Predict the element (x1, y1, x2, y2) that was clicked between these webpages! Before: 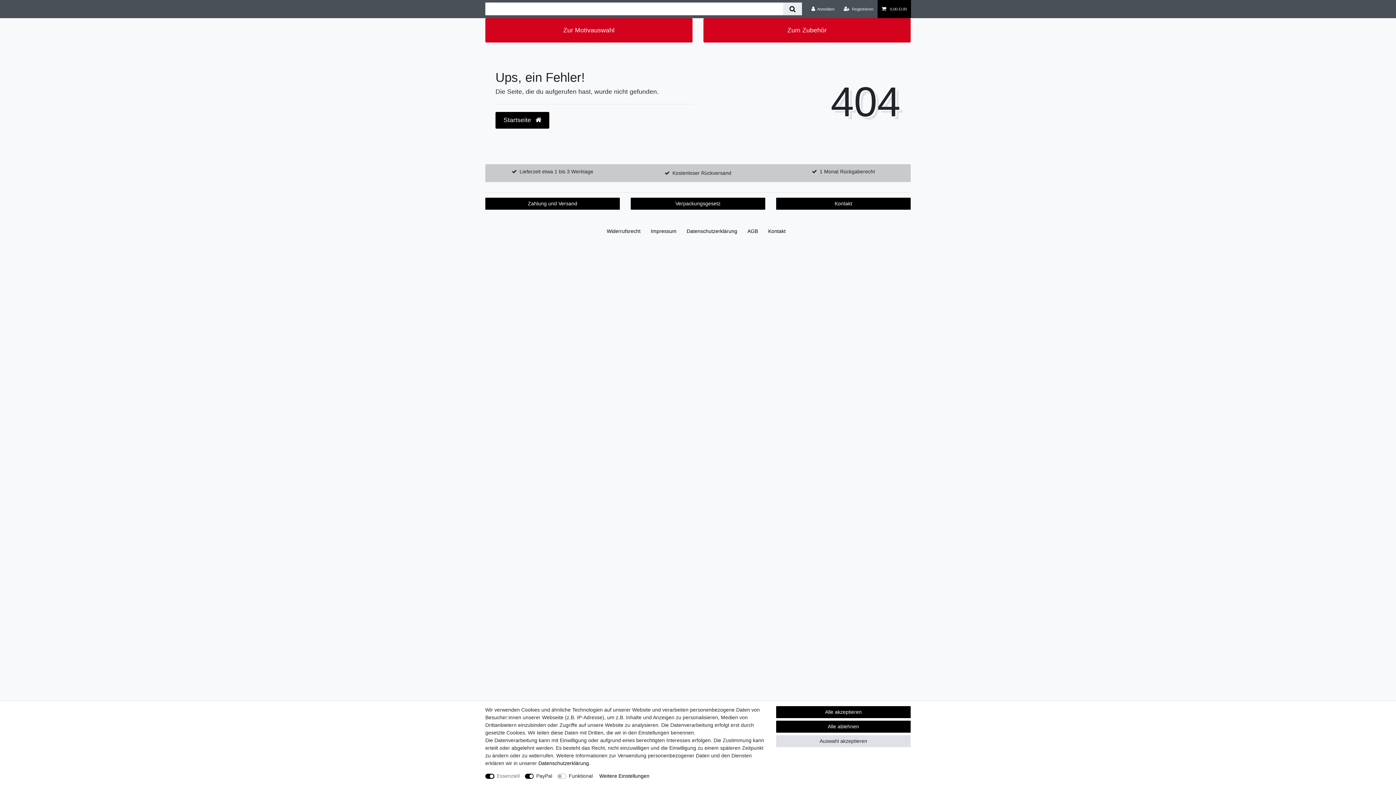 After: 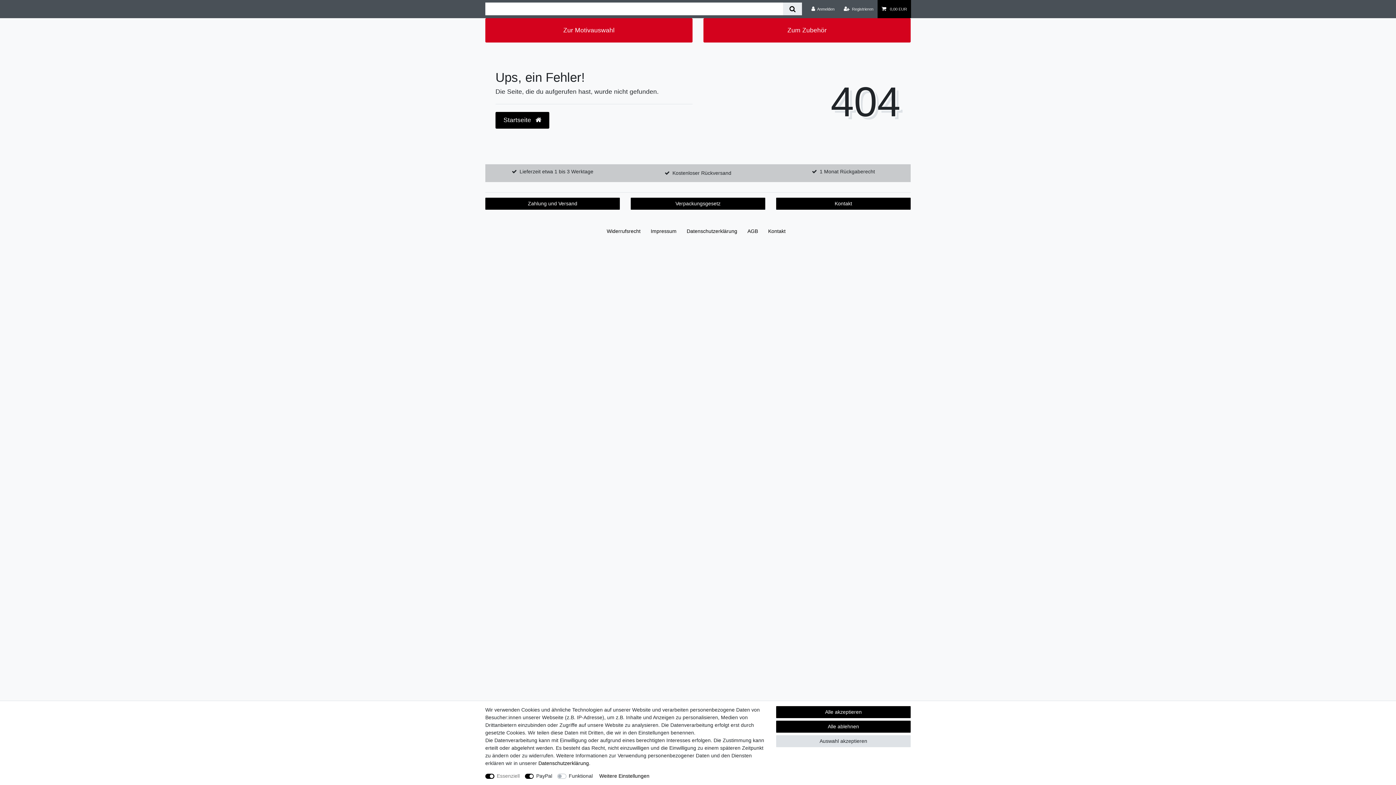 Action: bbox: (819, 165, 875, 178) label: 1 Monat Rückgaberecht